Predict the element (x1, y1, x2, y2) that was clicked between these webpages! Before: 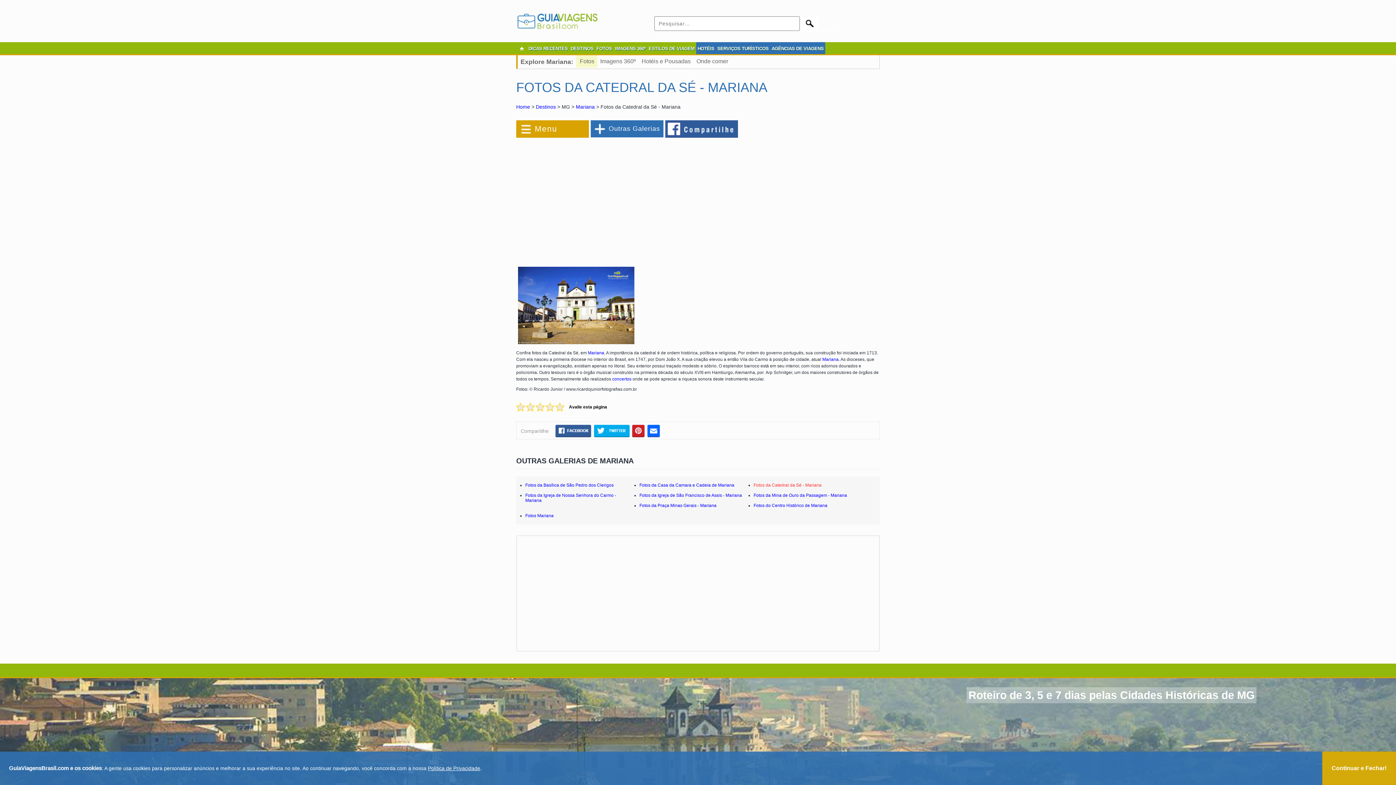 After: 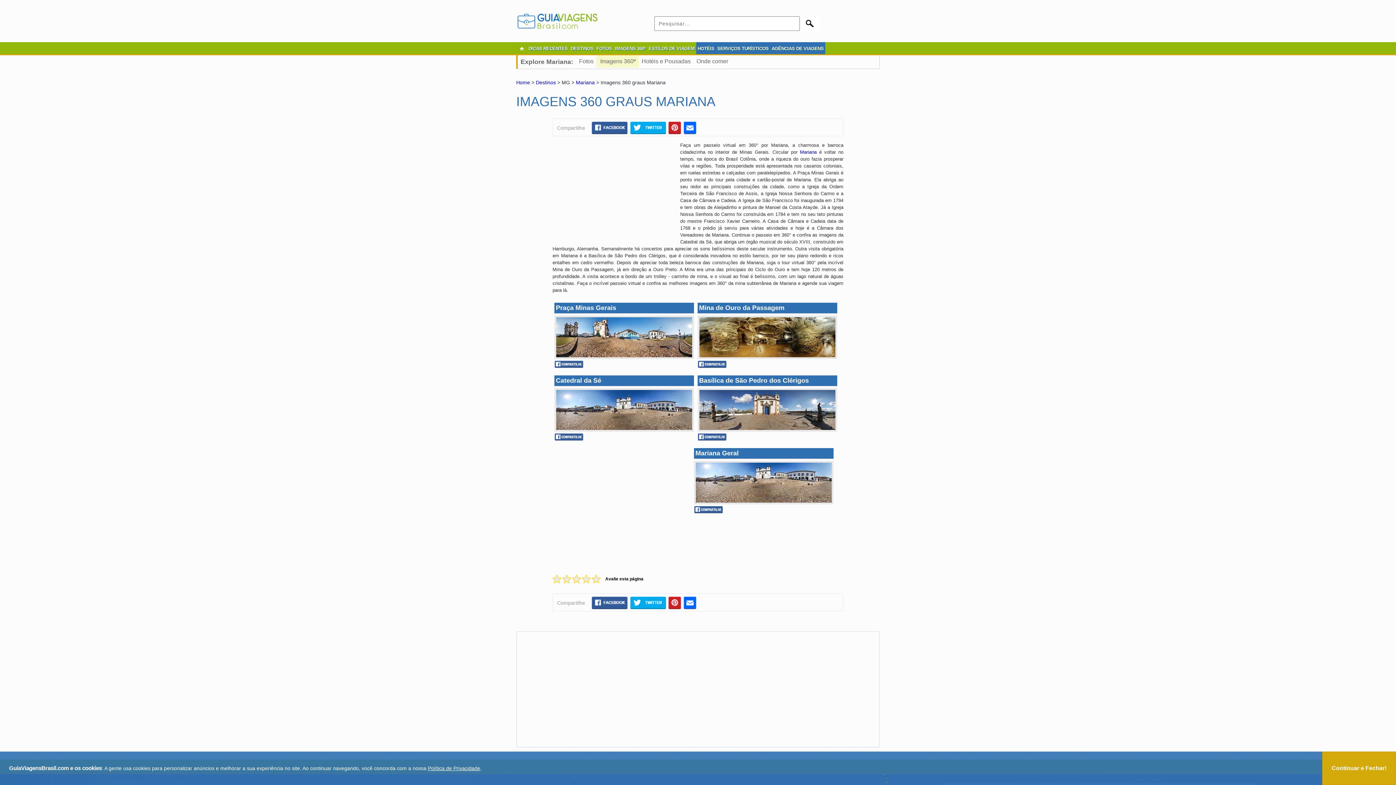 Action: label: Imagens 360º bbox: (600, 58, 636, 64)